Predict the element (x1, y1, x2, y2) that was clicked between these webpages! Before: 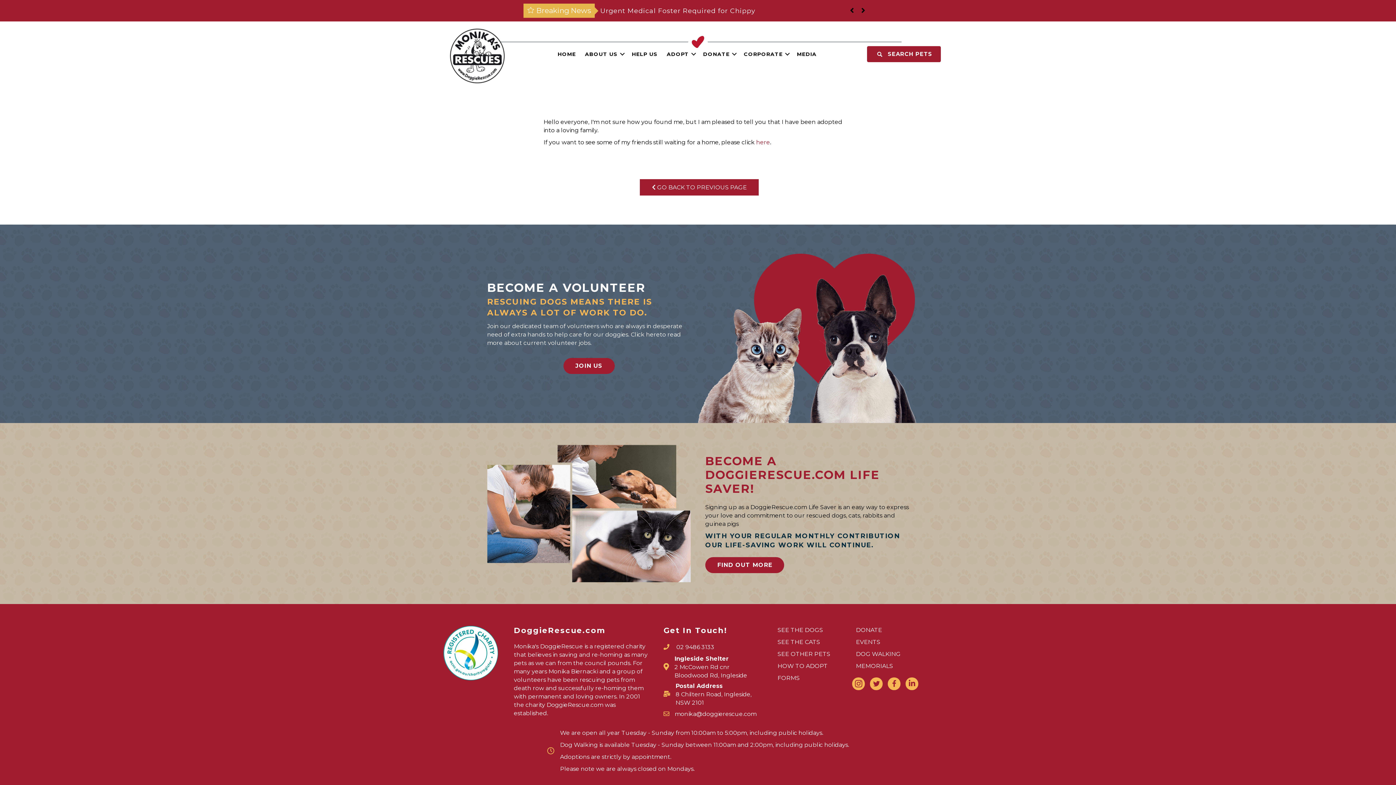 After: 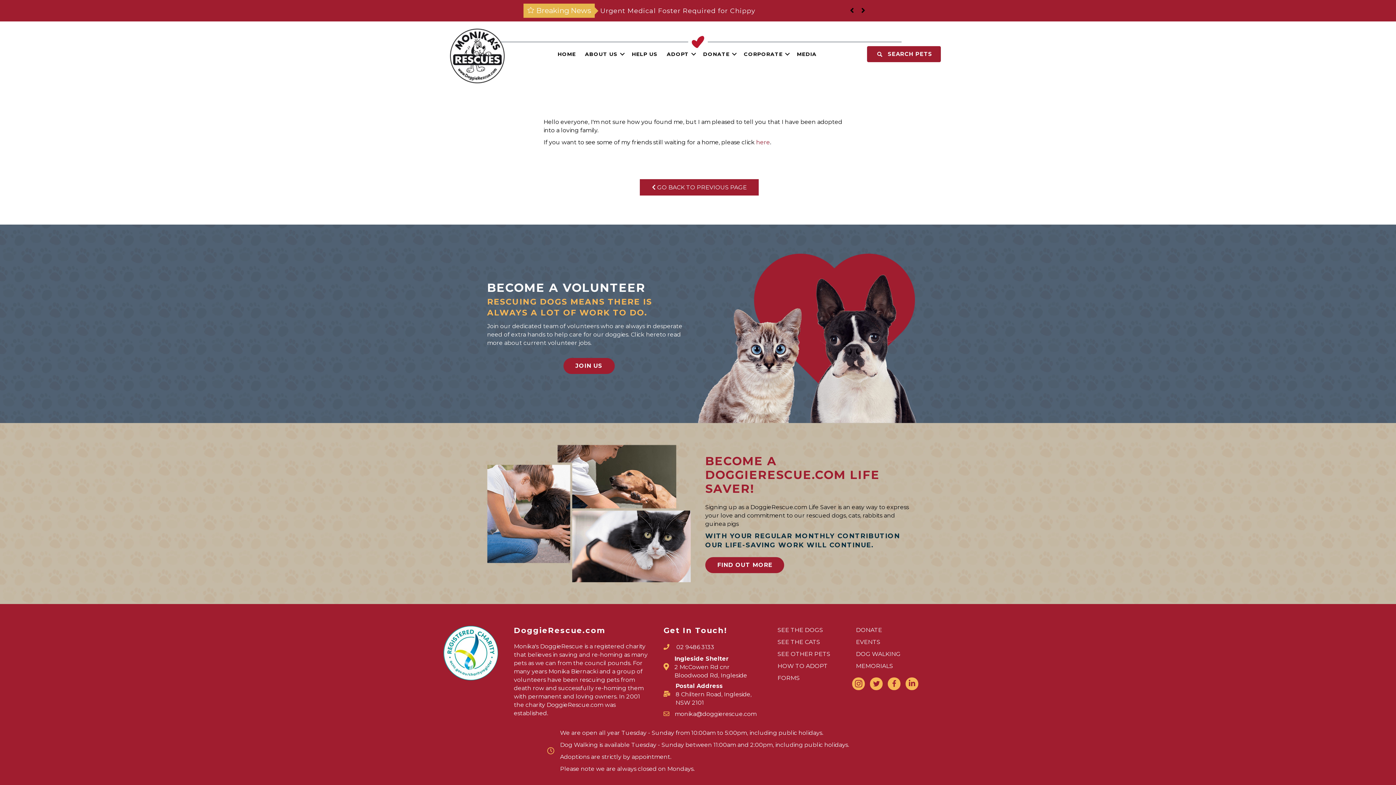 Action: label: monika@doggierescue.com bbox: (674, 710, 756, 717)